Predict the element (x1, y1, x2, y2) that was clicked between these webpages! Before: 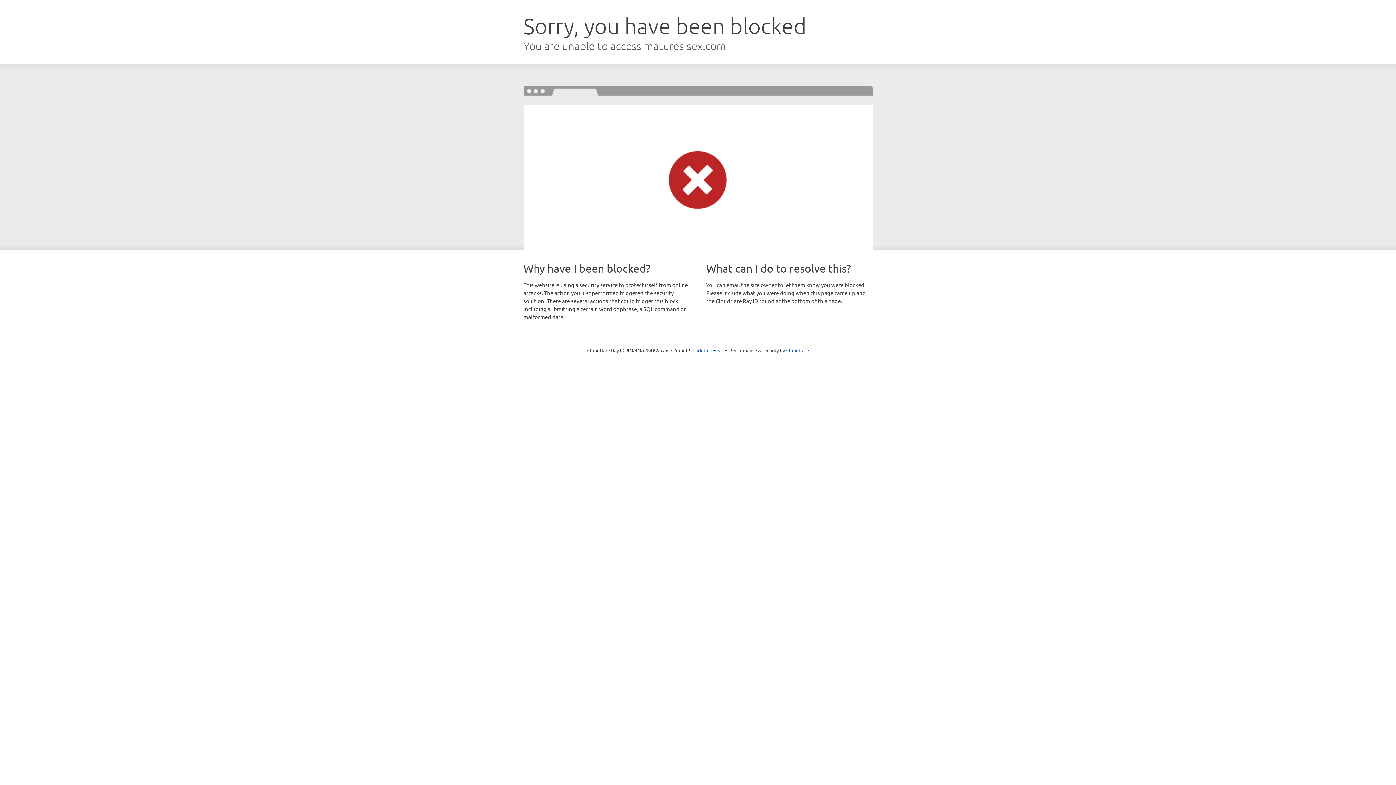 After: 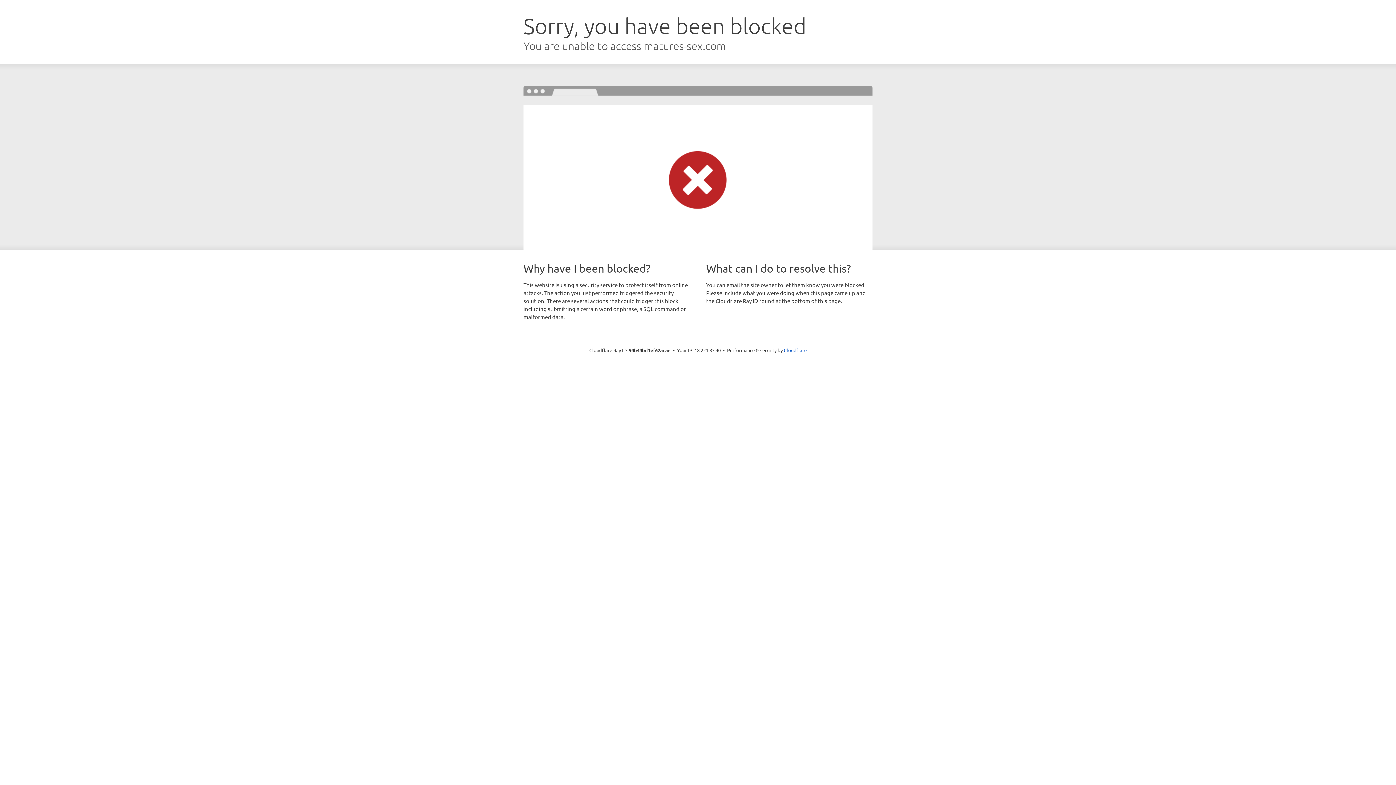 Action: label: Click to reveal bbox: (692, 346, 723, 353)